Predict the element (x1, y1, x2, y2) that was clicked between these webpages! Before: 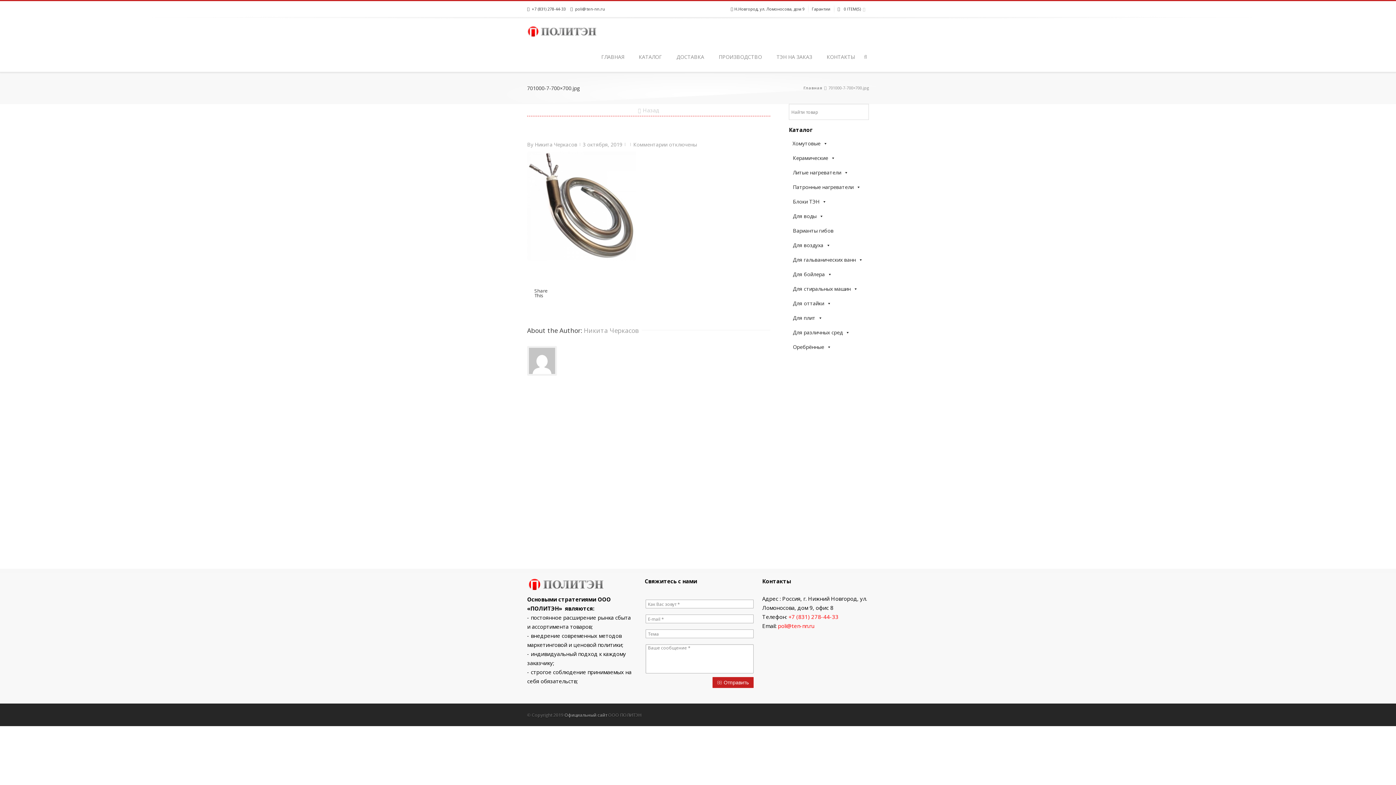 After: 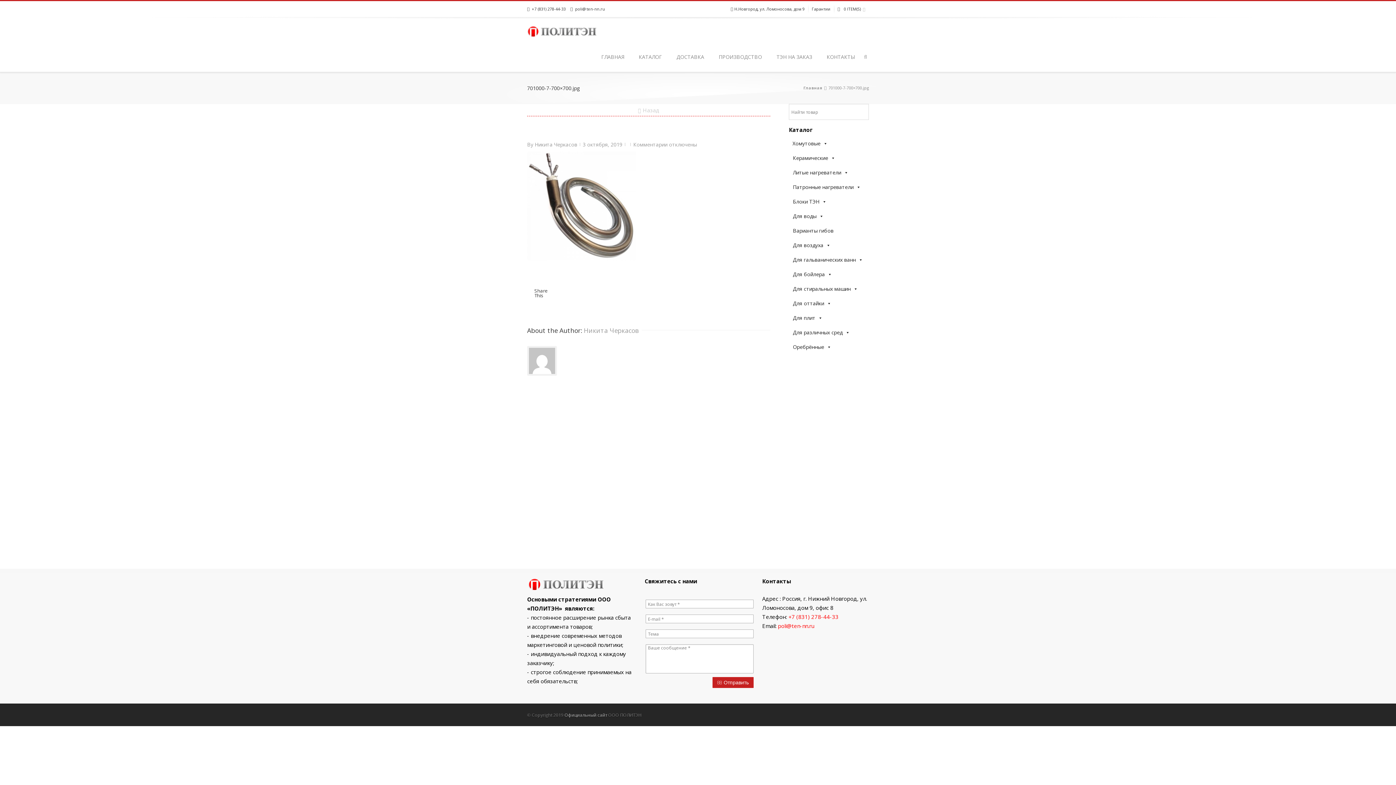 Action: label:   poli@ten-nn.ru bbox: (570, 6, 605, 11)